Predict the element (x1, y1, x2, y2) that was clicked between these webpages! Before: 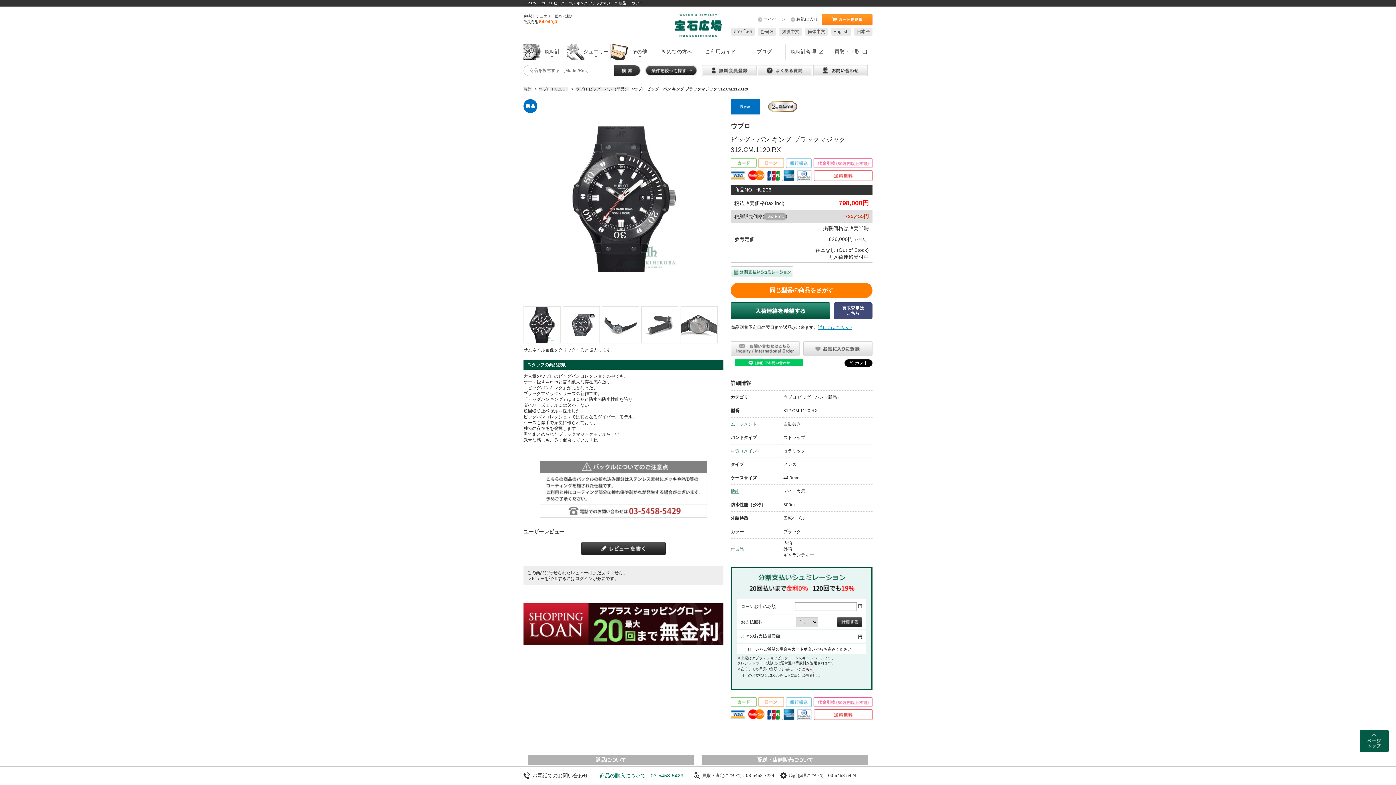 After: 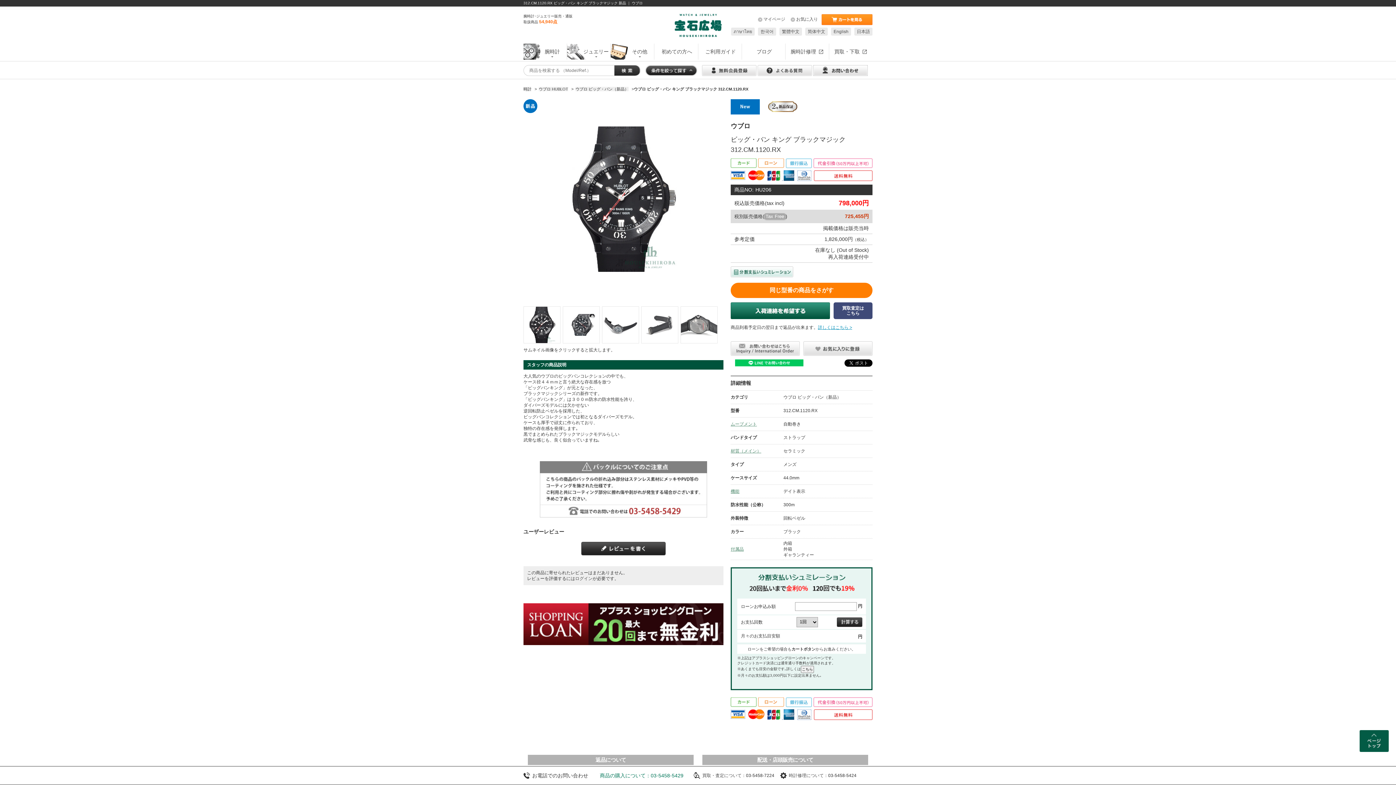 Action: label: 日本語 bbox: (854, 27, 872, 35)